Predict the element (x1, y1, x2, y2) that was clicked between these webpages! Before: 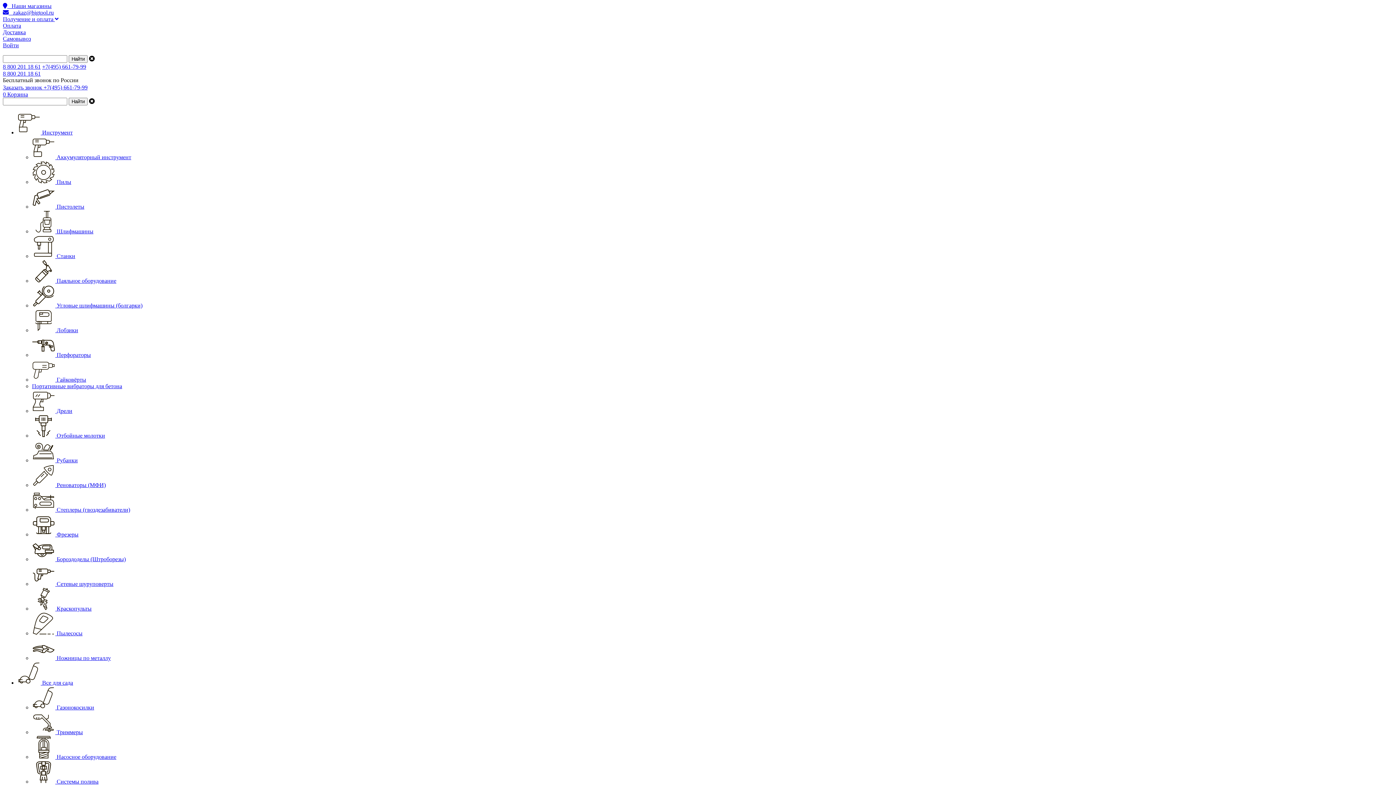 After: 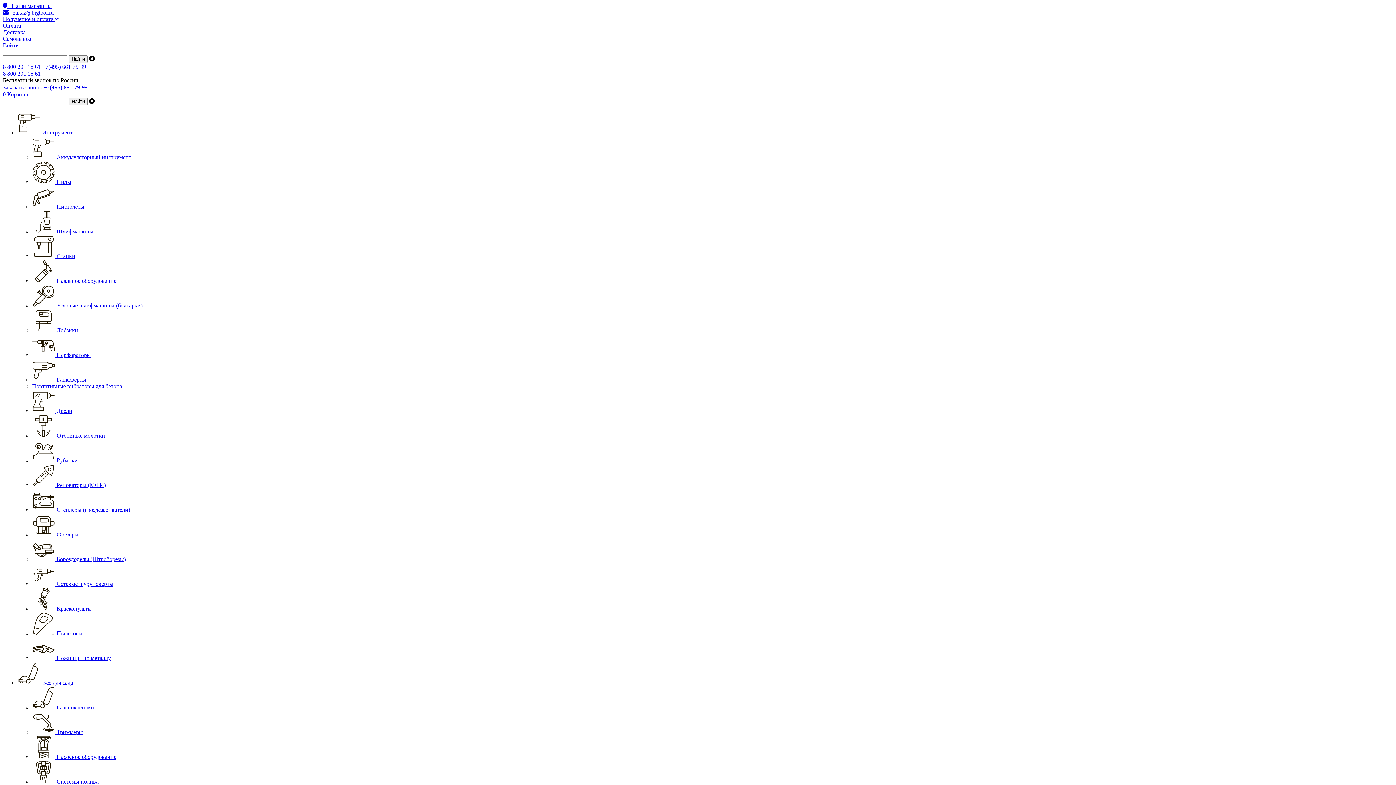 Action: label: Доставка bbox: (2, 29, 25, 35)